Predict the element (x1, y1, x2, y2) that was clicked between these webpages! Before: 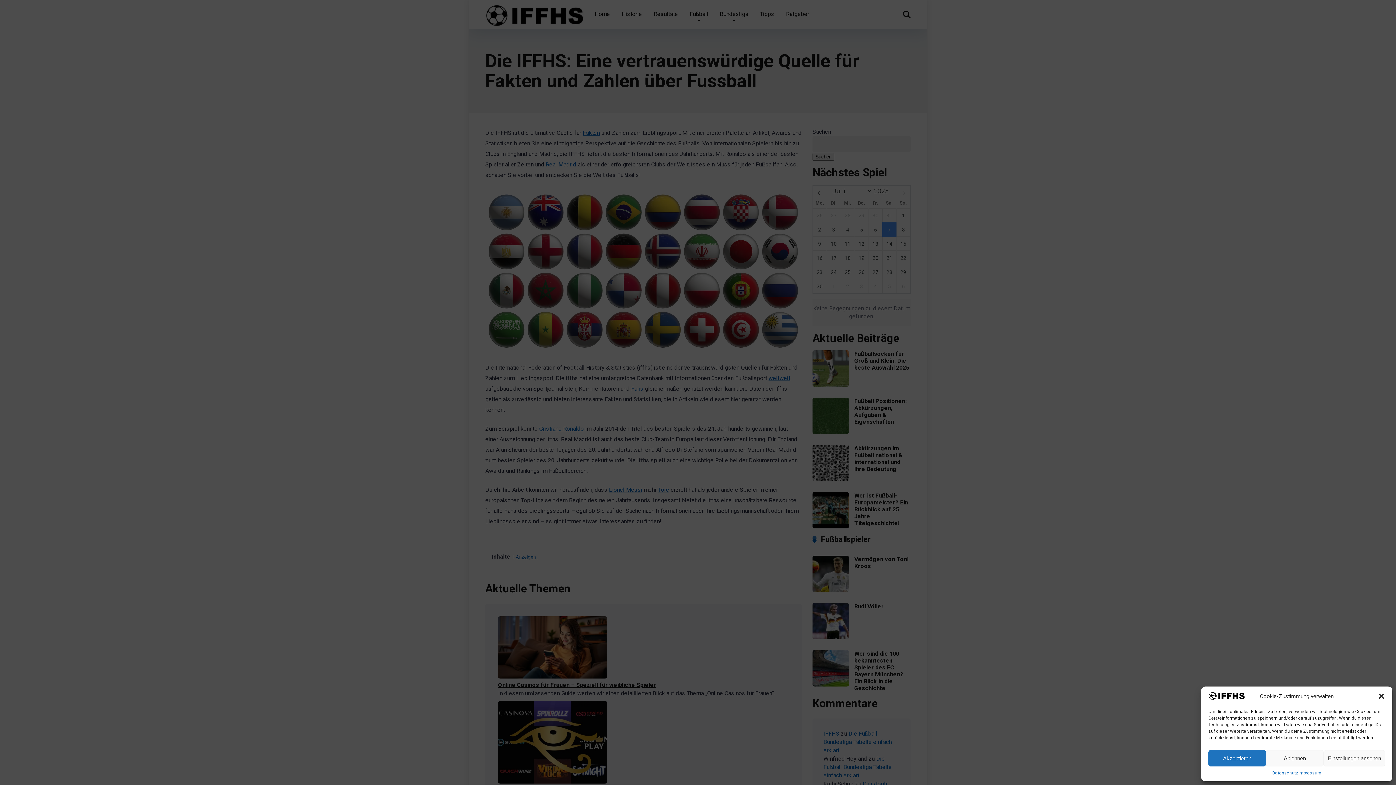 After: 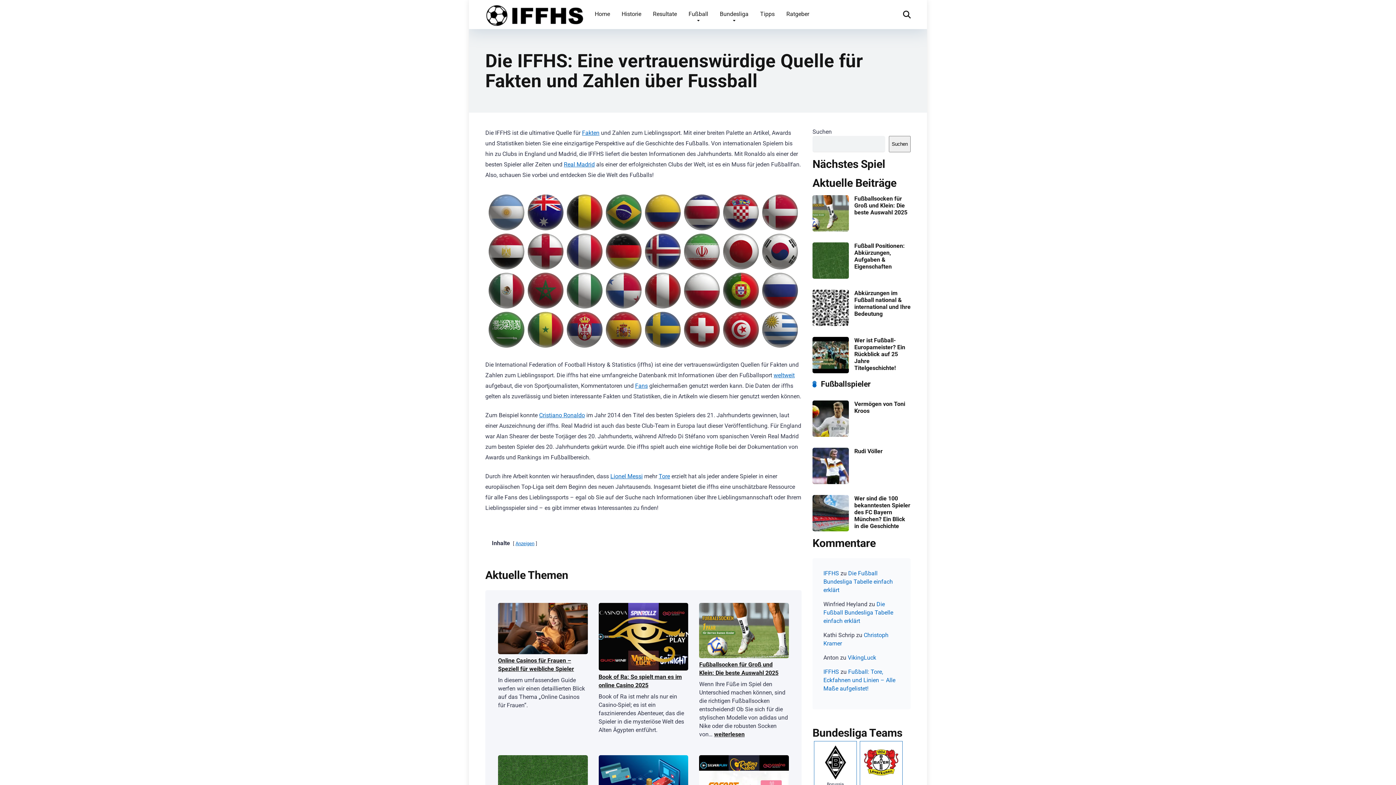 Action: bbox: (1208, 694, 1245, 701)